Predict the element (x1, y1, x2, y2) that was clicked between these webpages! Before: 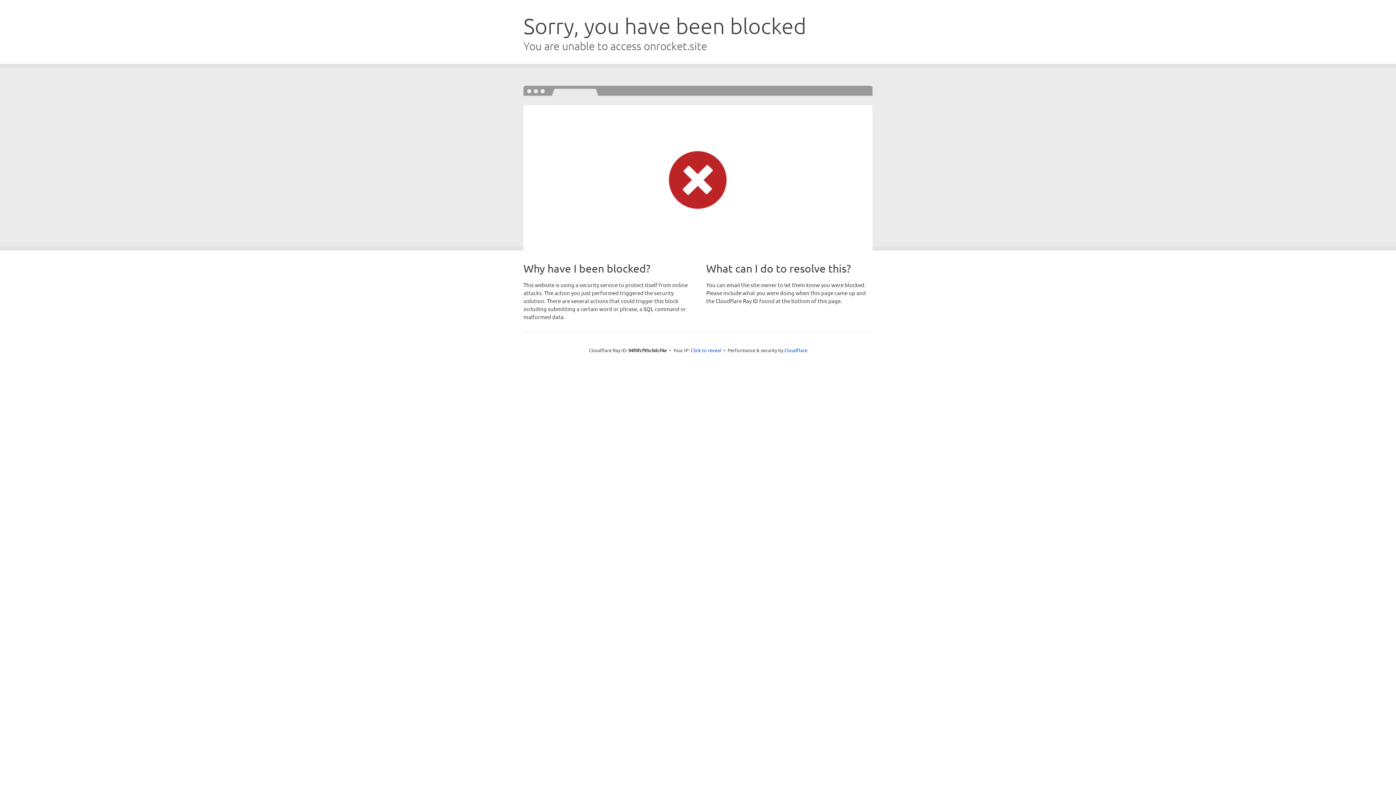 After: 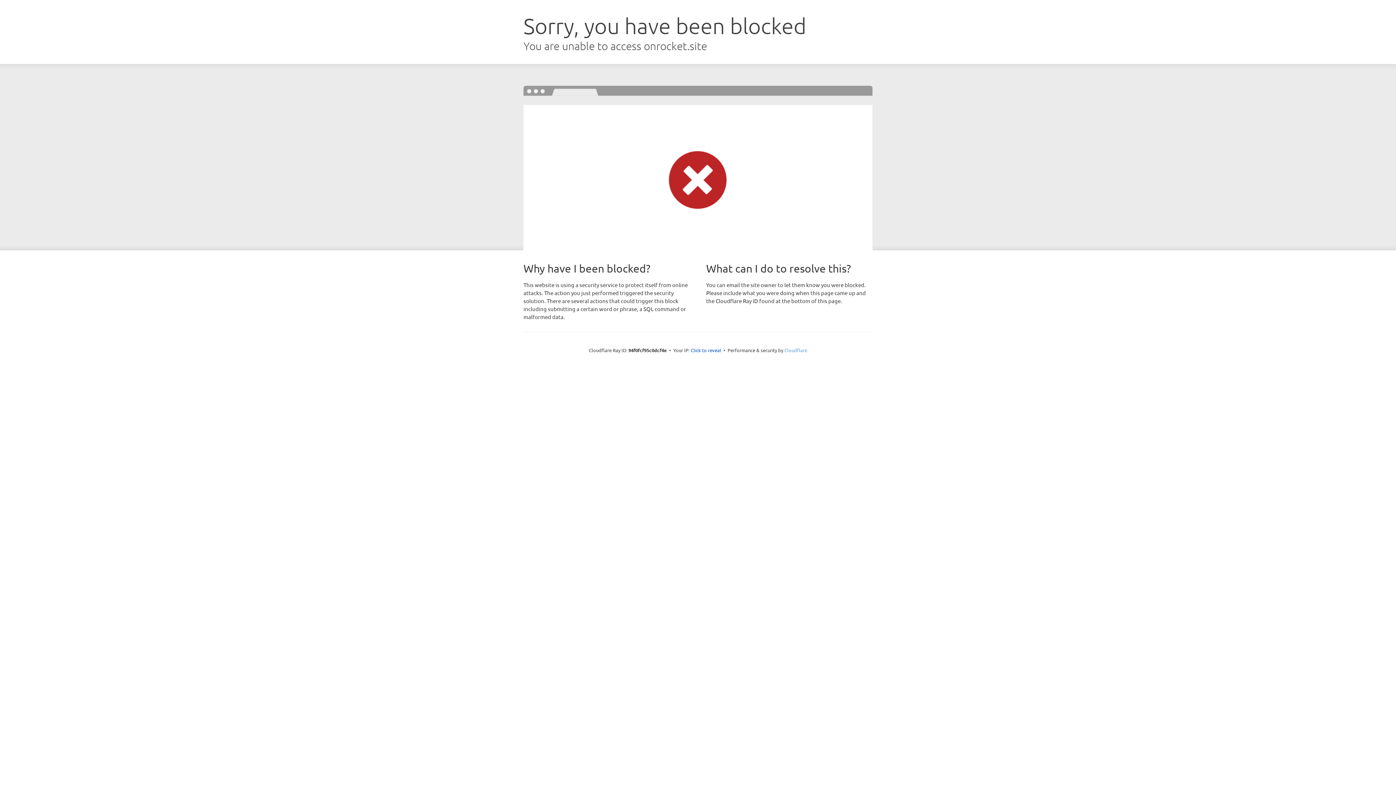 Action: bbox: (784, 347, 807, 353) label: Cloudflare